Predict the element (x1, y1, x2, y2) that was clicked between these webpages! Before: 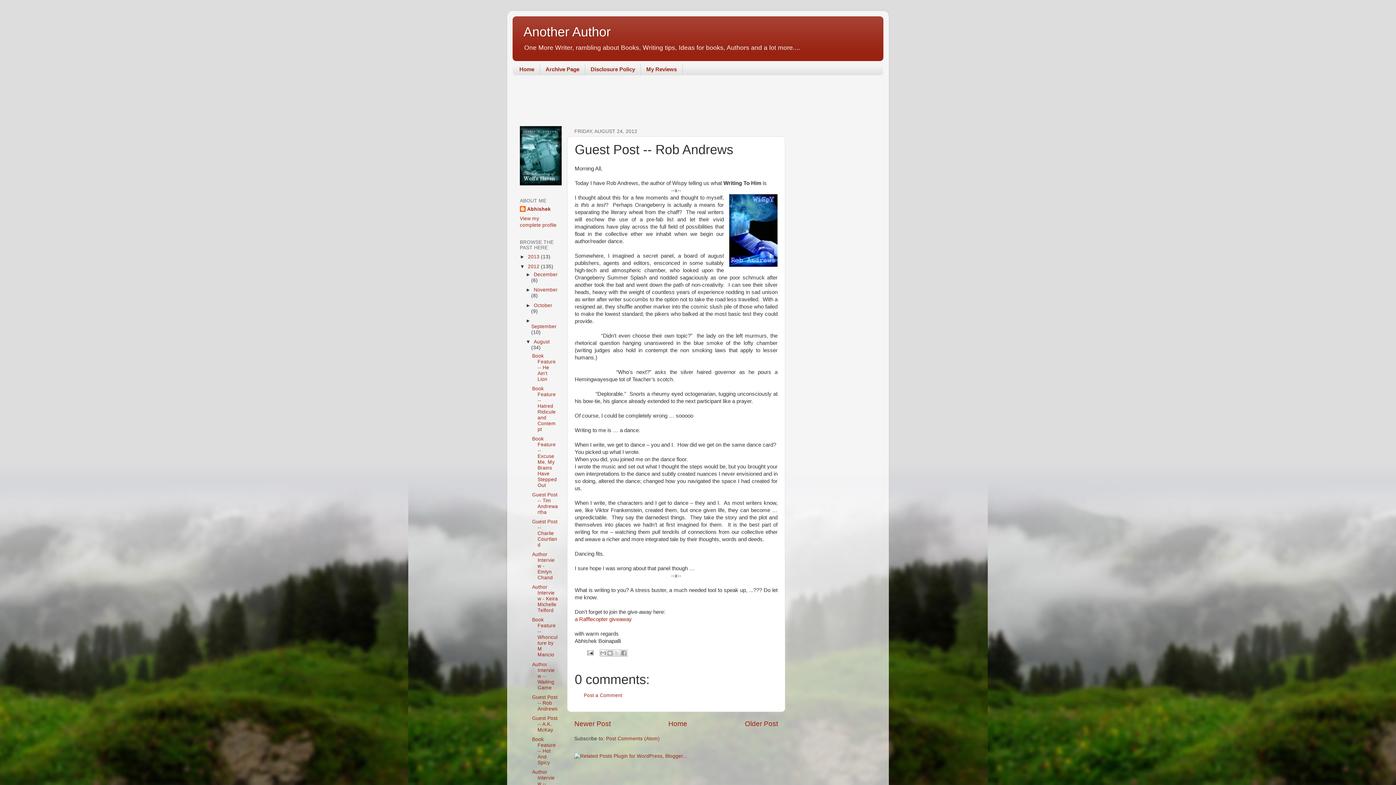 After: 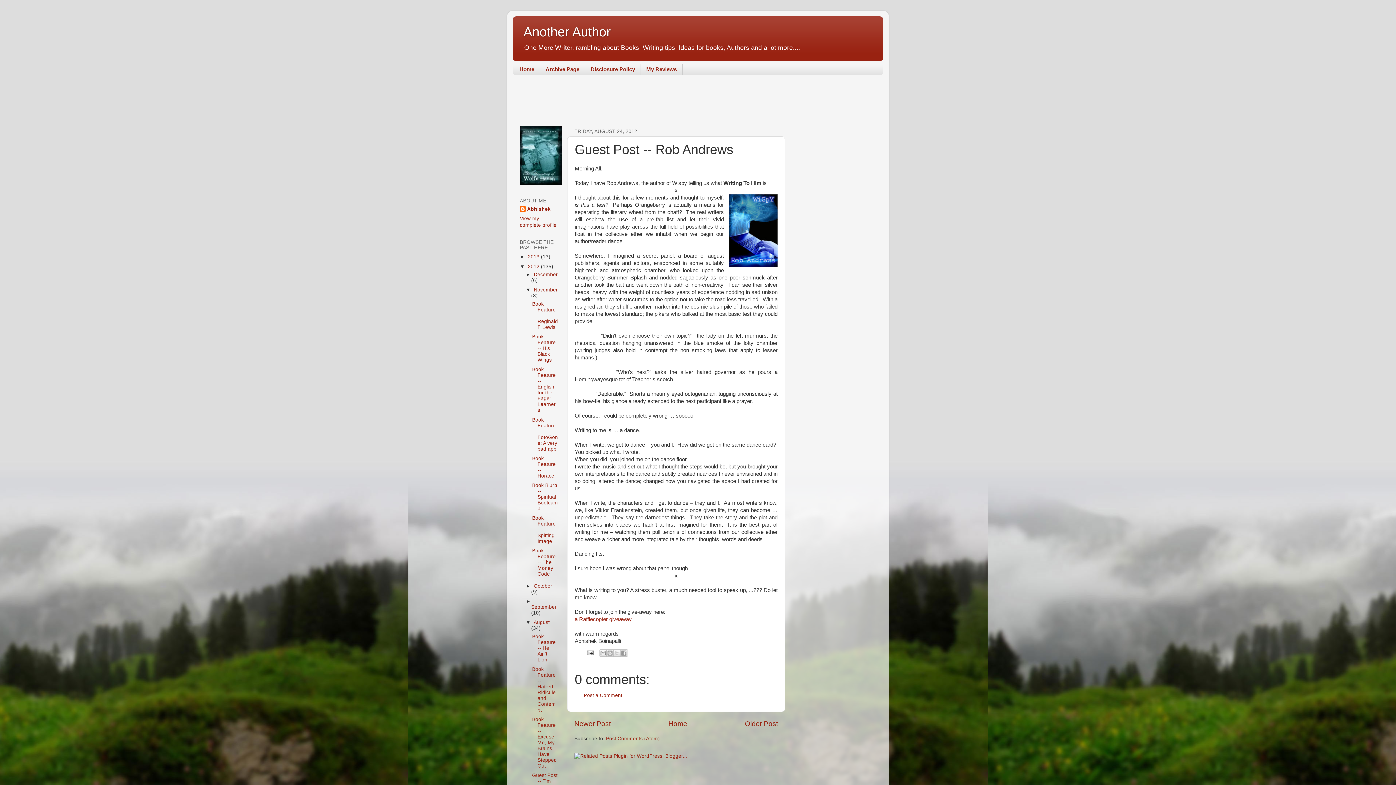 Action: bbox: (525, 287, 533, 292) label: ►  